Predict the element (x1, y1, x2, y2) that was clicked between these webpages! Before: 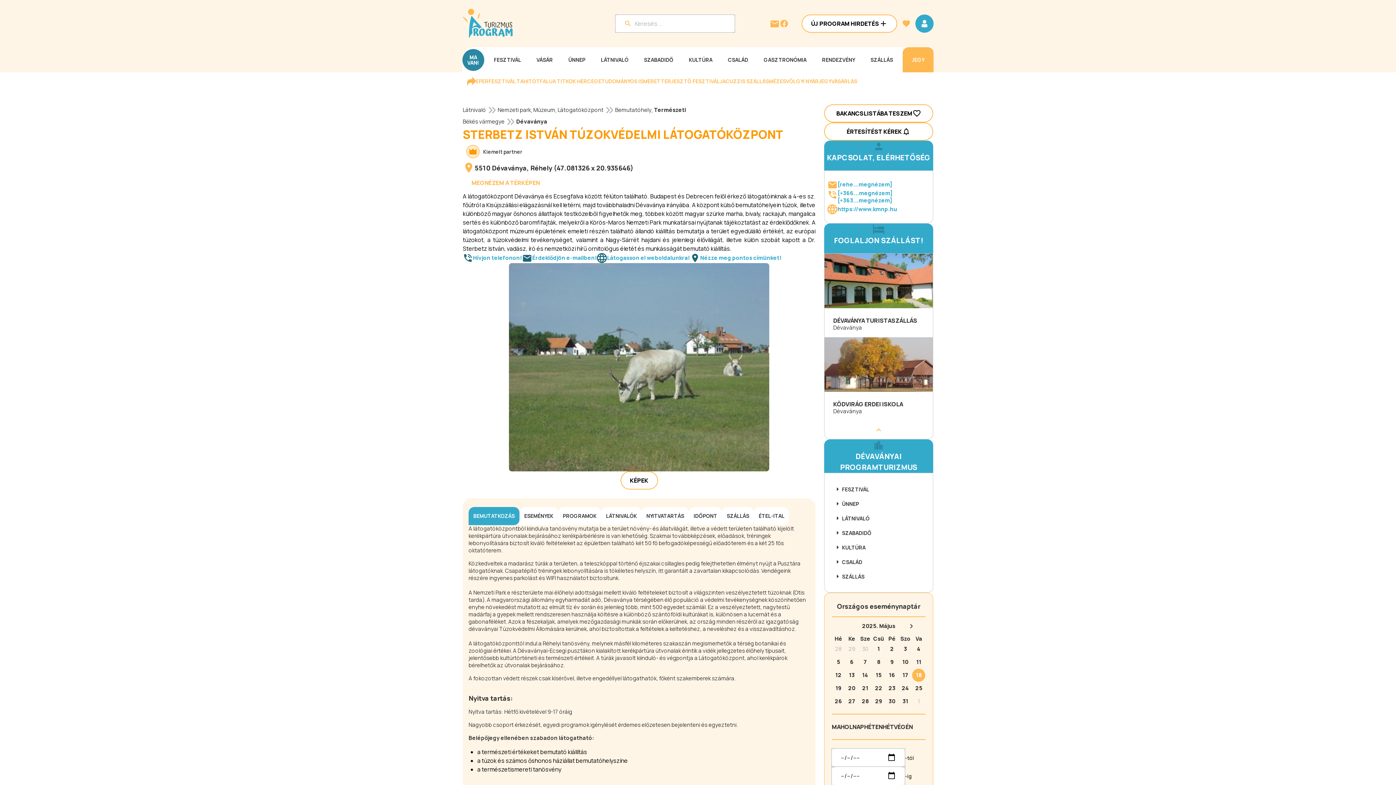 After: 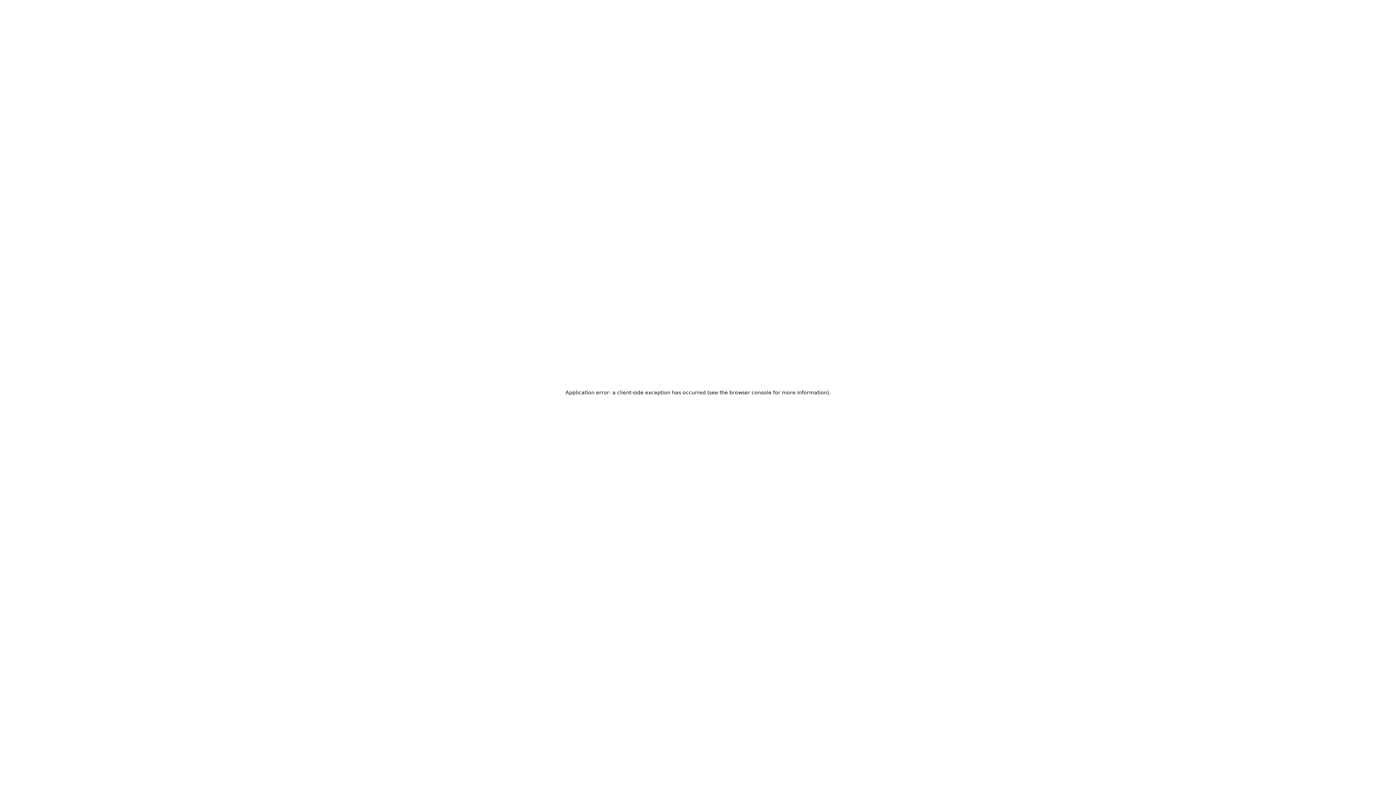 Action: bbox: (872, 682, 885, 695) label: 22